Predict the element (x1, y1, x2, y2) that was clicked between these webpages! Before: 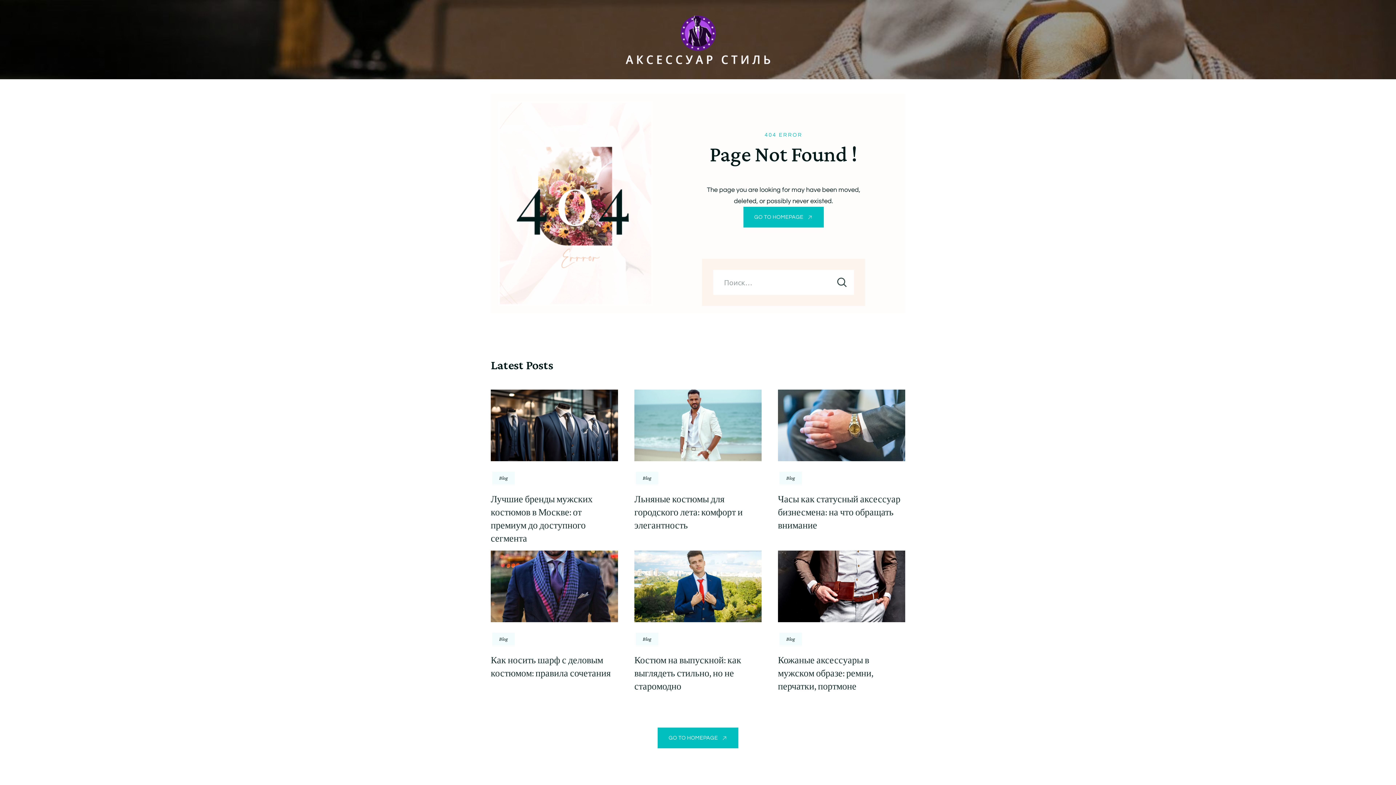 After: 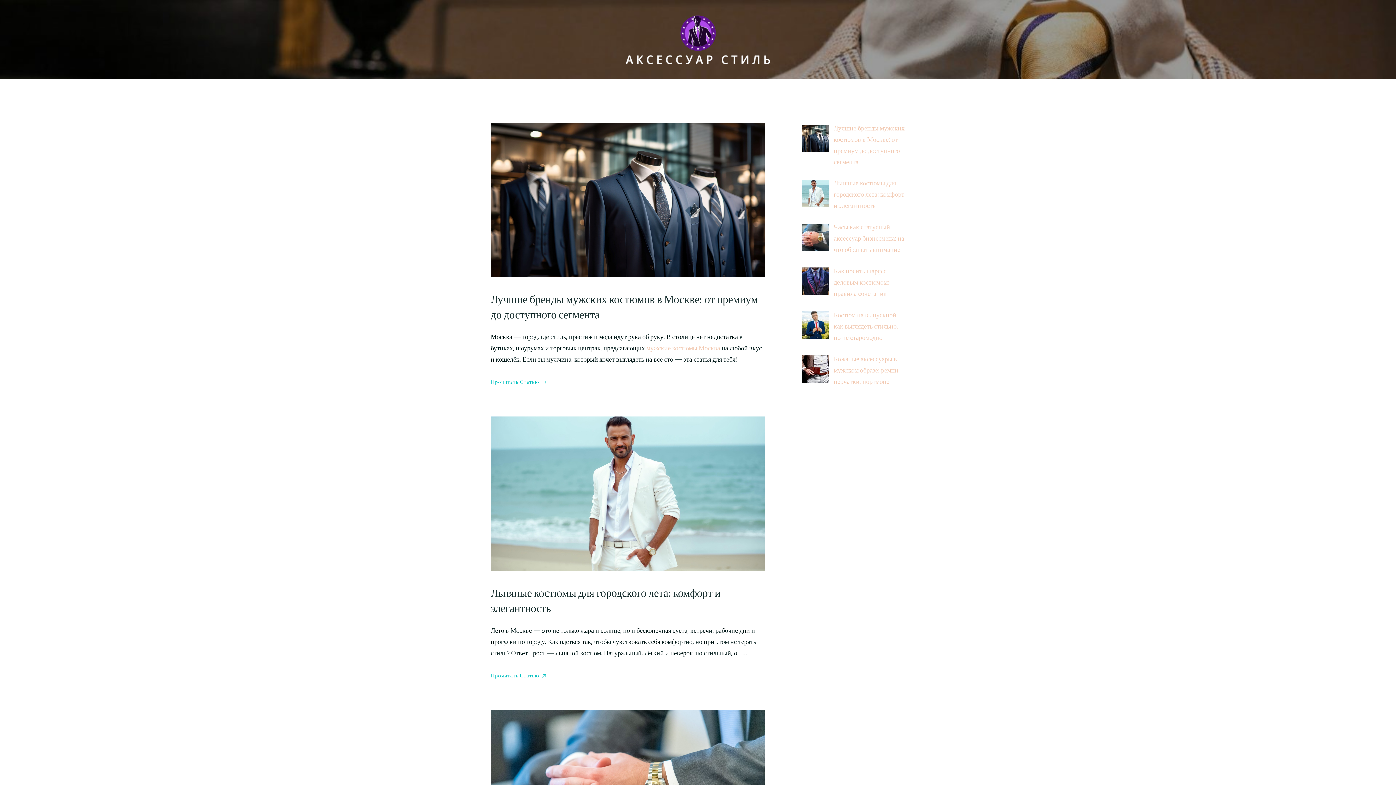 Action: label: Blog bbox: (635, 472, 658, 484)